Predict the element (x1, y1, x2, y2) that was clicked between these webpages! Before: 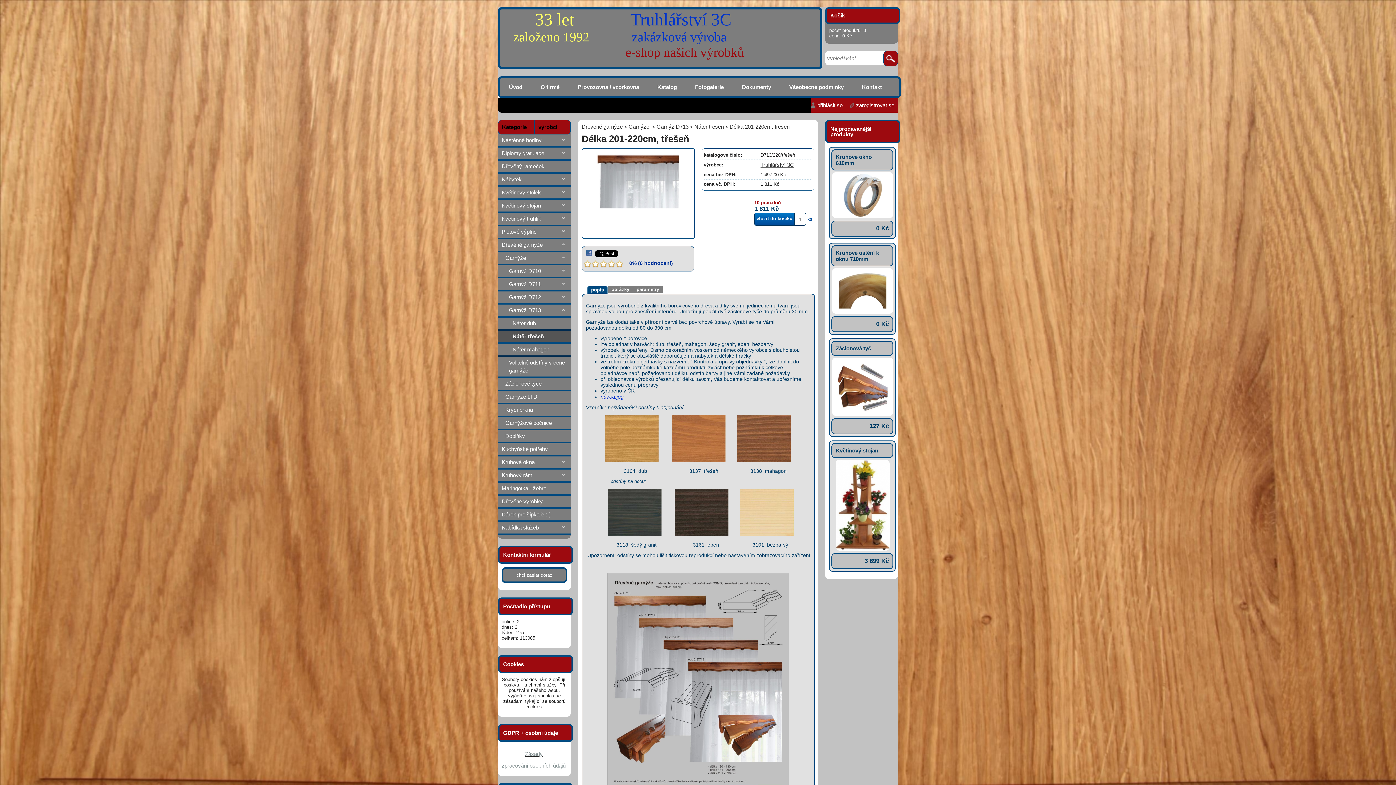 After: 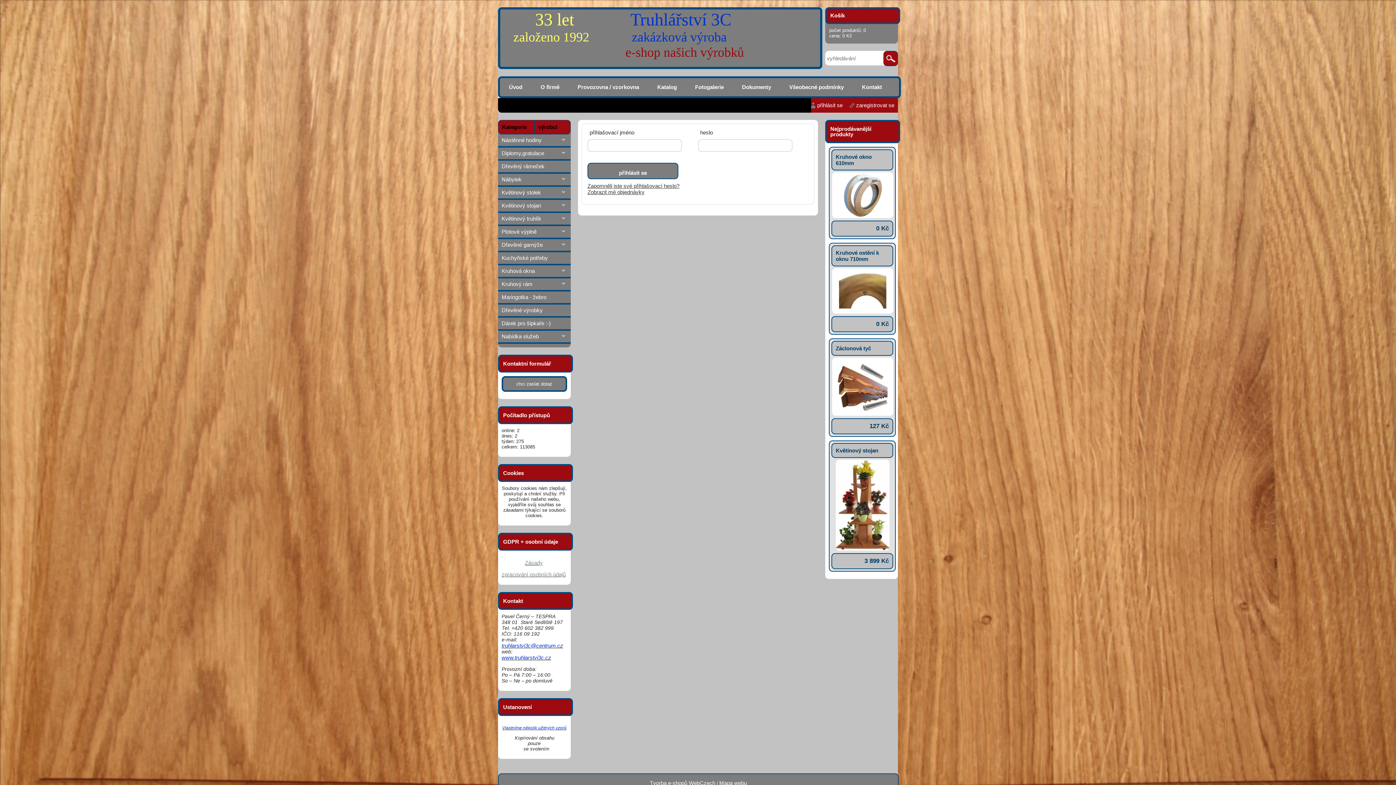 Action: bbox: (811, 98, 842, 112) label: přihlásit se